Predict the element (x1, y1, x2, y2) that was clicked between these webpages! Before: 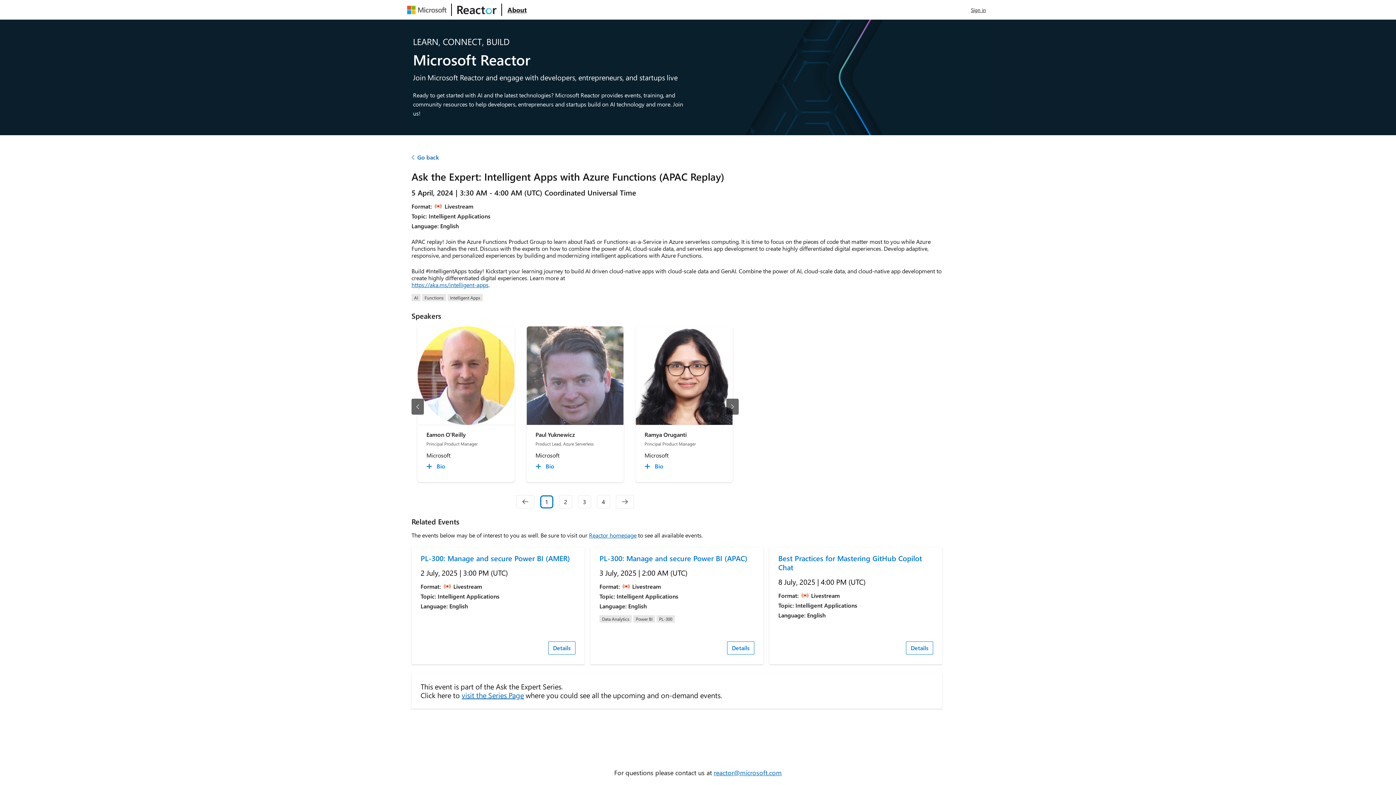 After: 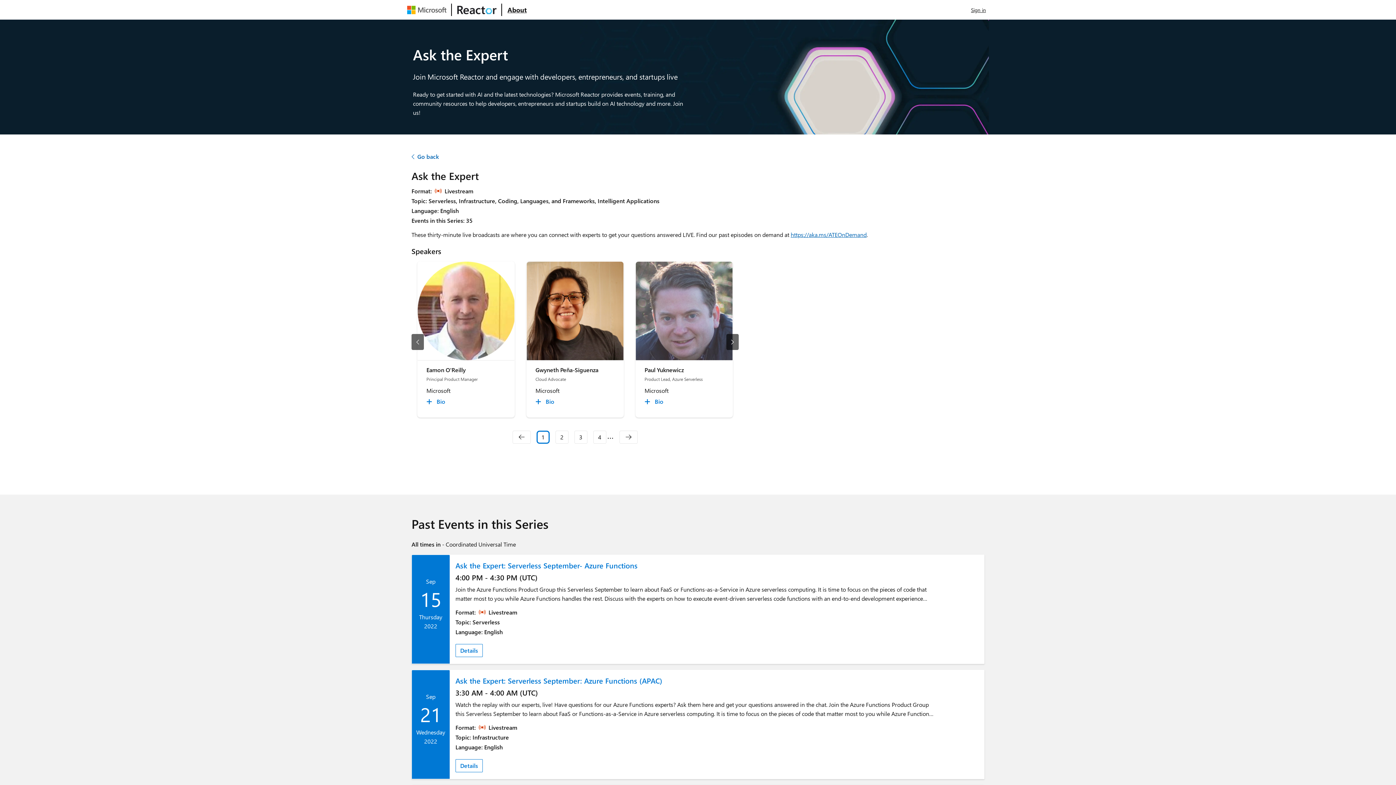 Action: bbox: (461, 671, 524, 681) label: visit the Series Page